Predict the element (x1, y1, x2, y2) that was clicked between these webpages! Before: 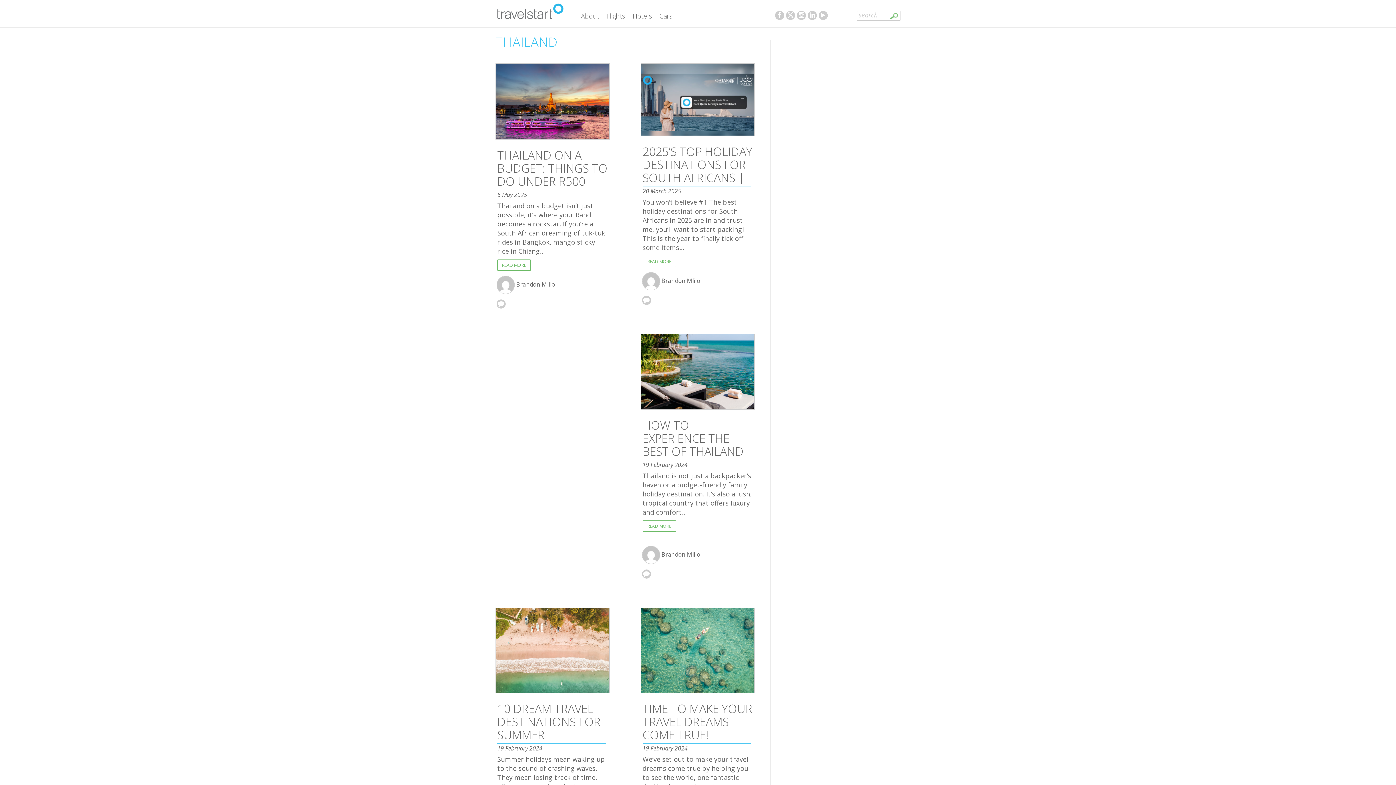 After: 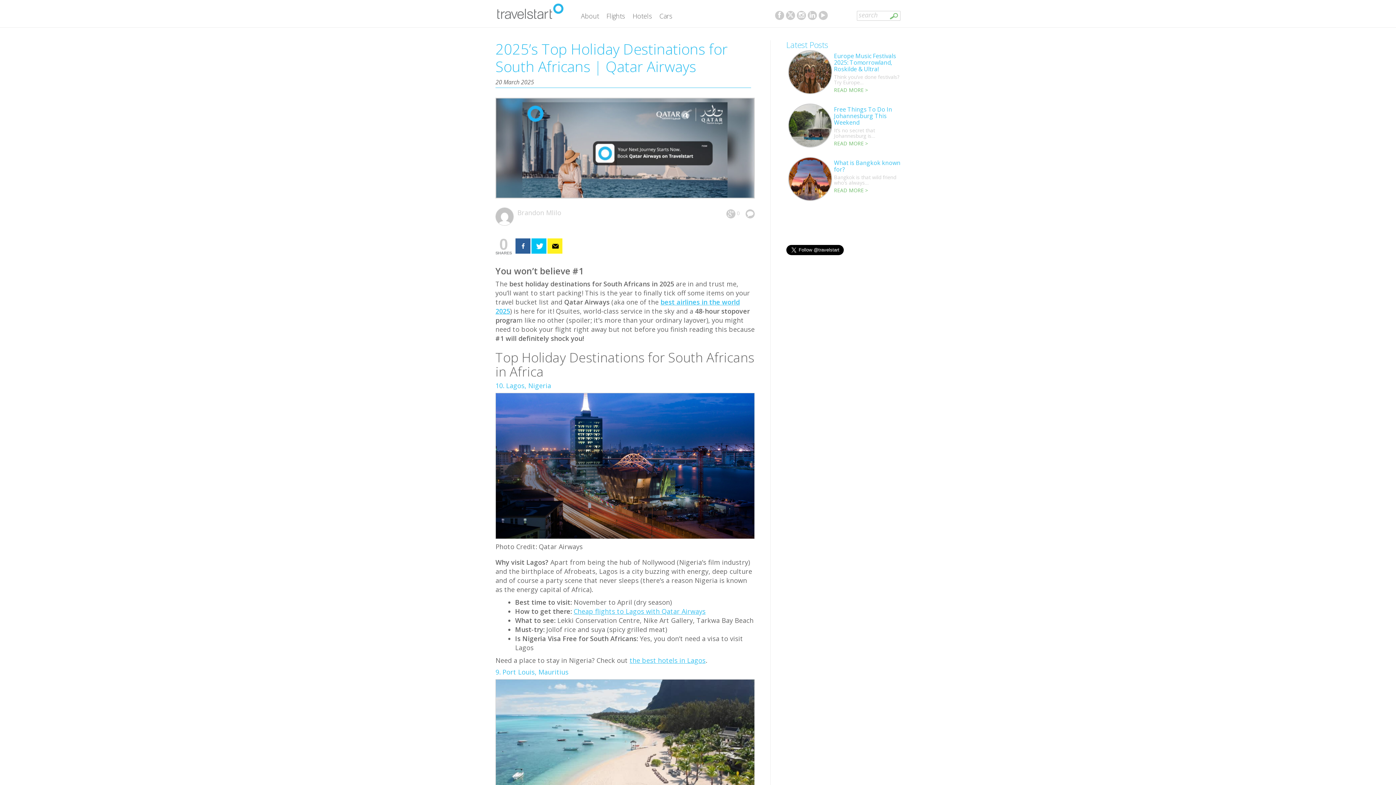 Action: bbox: (642, 255, 676, 267) label: READ MORE